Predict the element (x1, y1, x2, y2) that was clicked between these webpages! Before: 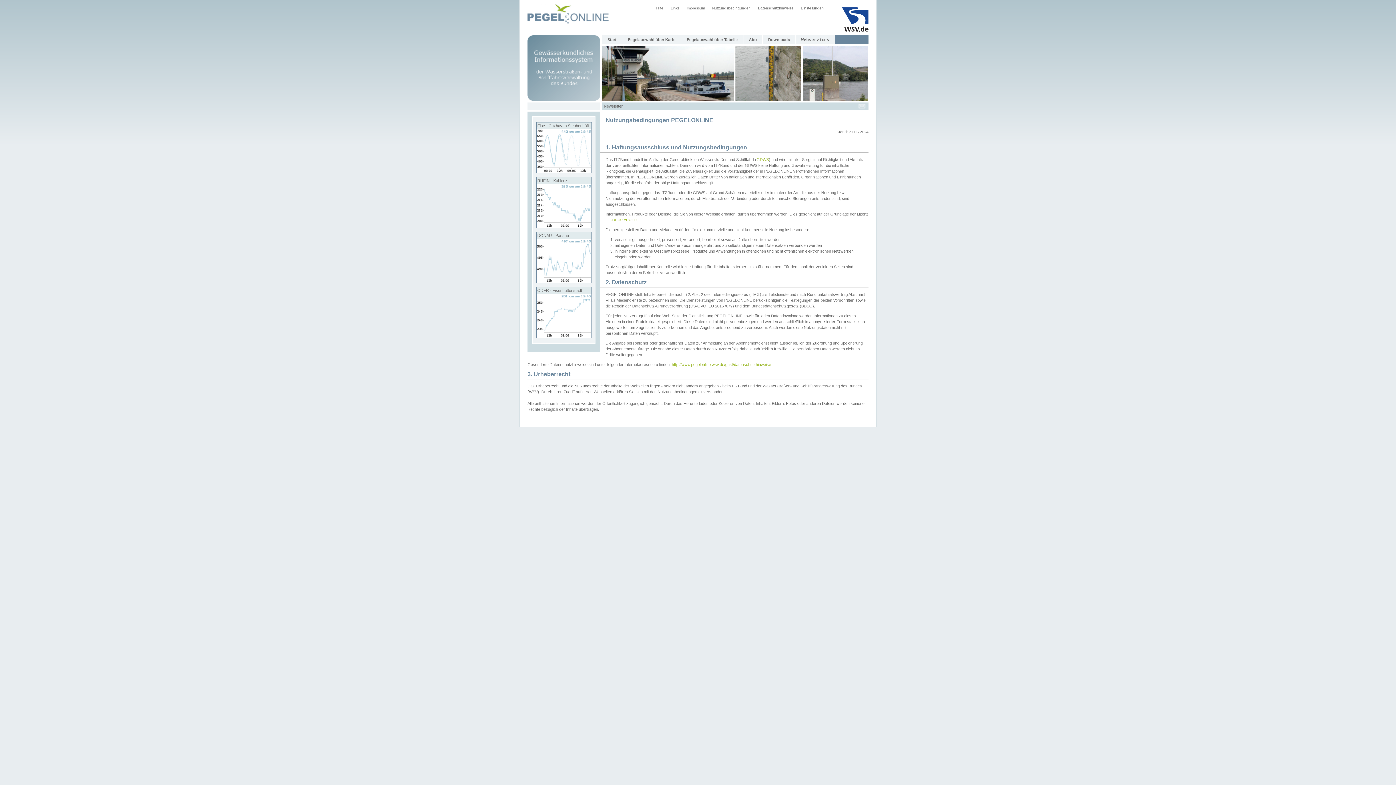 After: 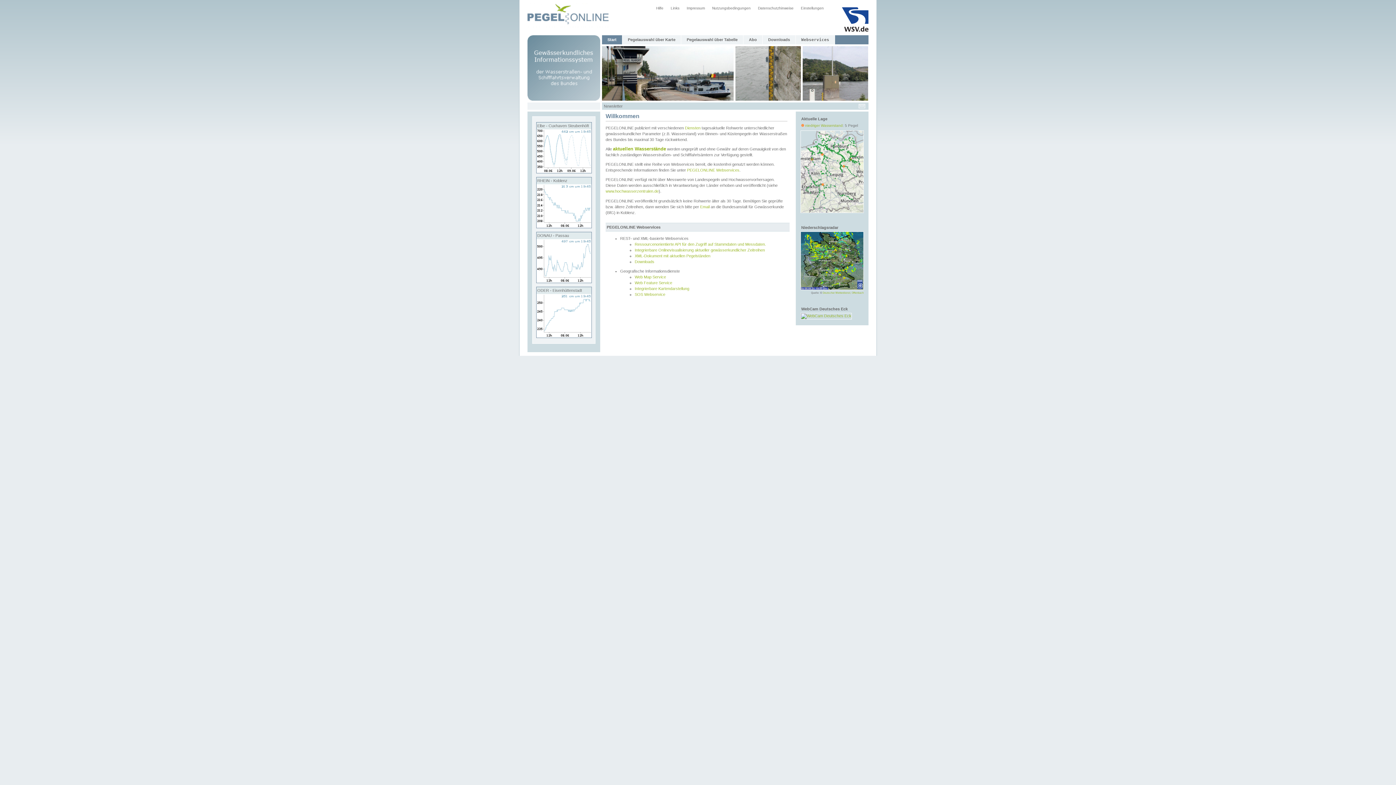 Action: bbox: (602, 35, 622, 44) label: Start